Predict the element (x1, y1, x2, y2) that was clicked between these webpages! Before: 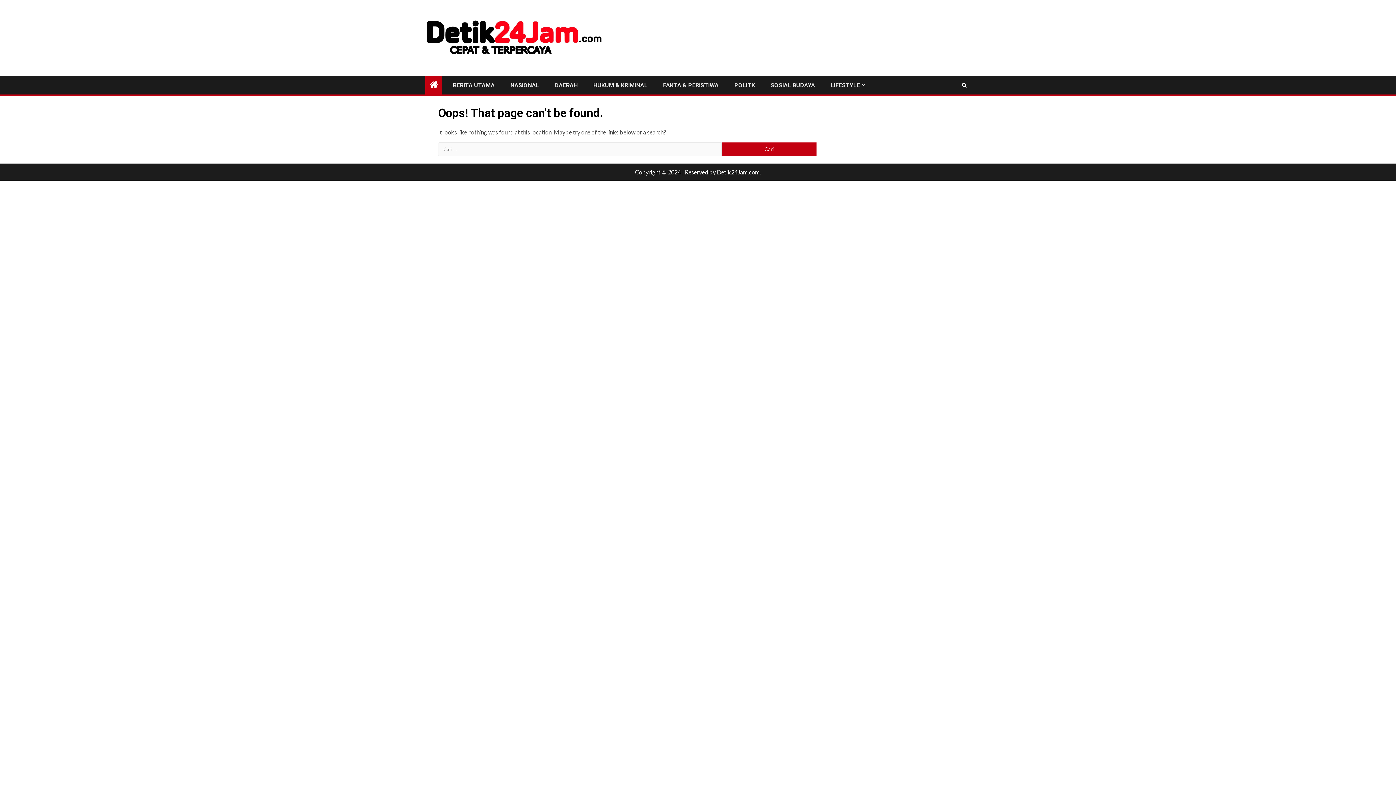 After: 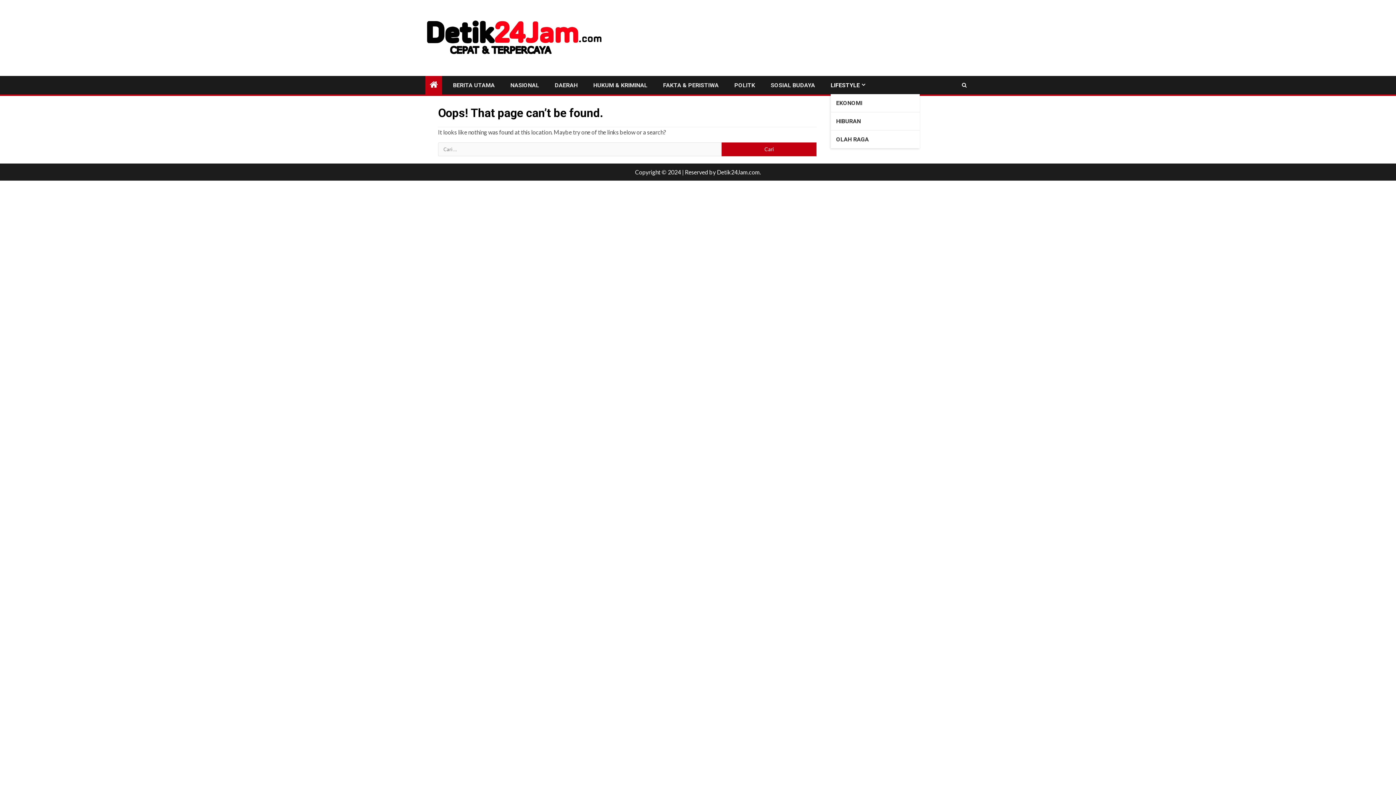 Action: bbox: (830, 81, 867, 88) label: LIFESTYLE